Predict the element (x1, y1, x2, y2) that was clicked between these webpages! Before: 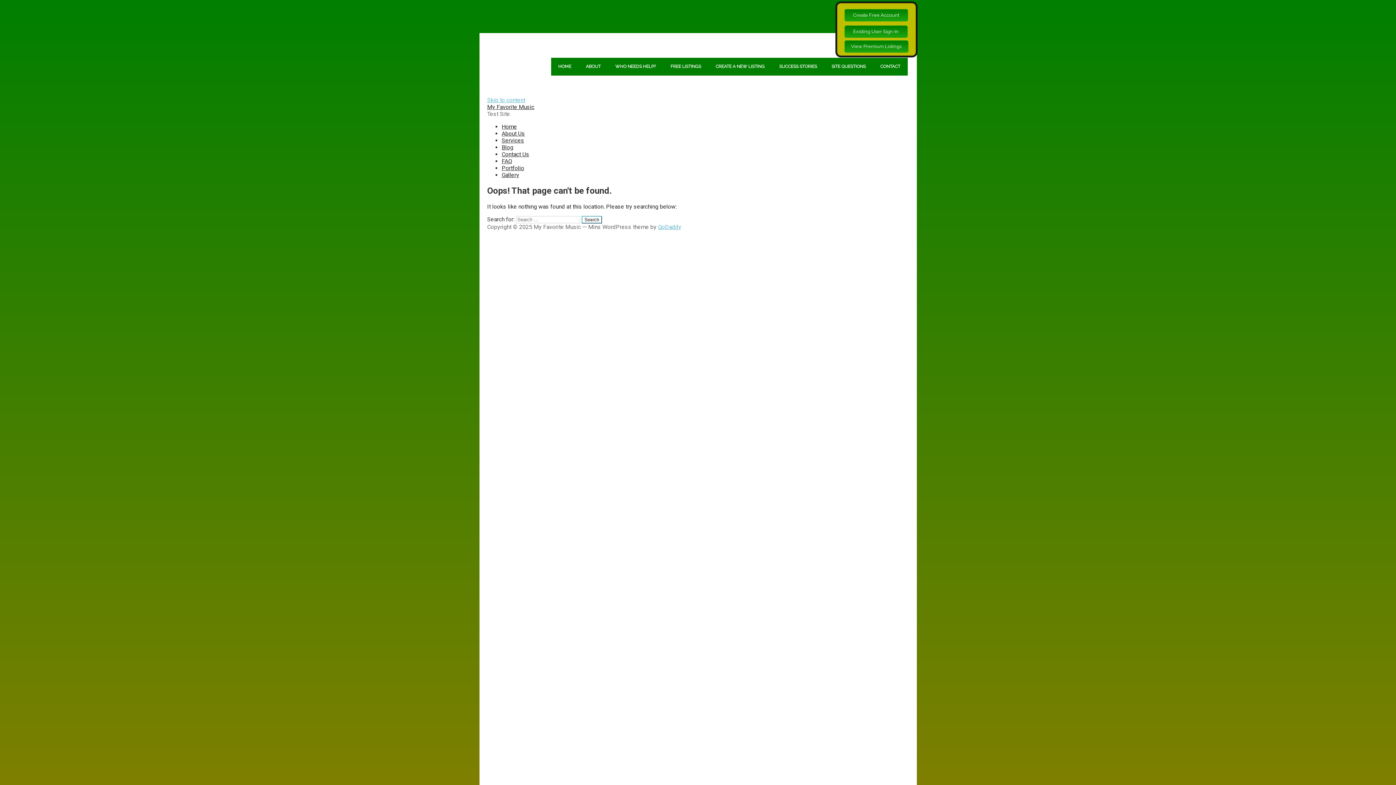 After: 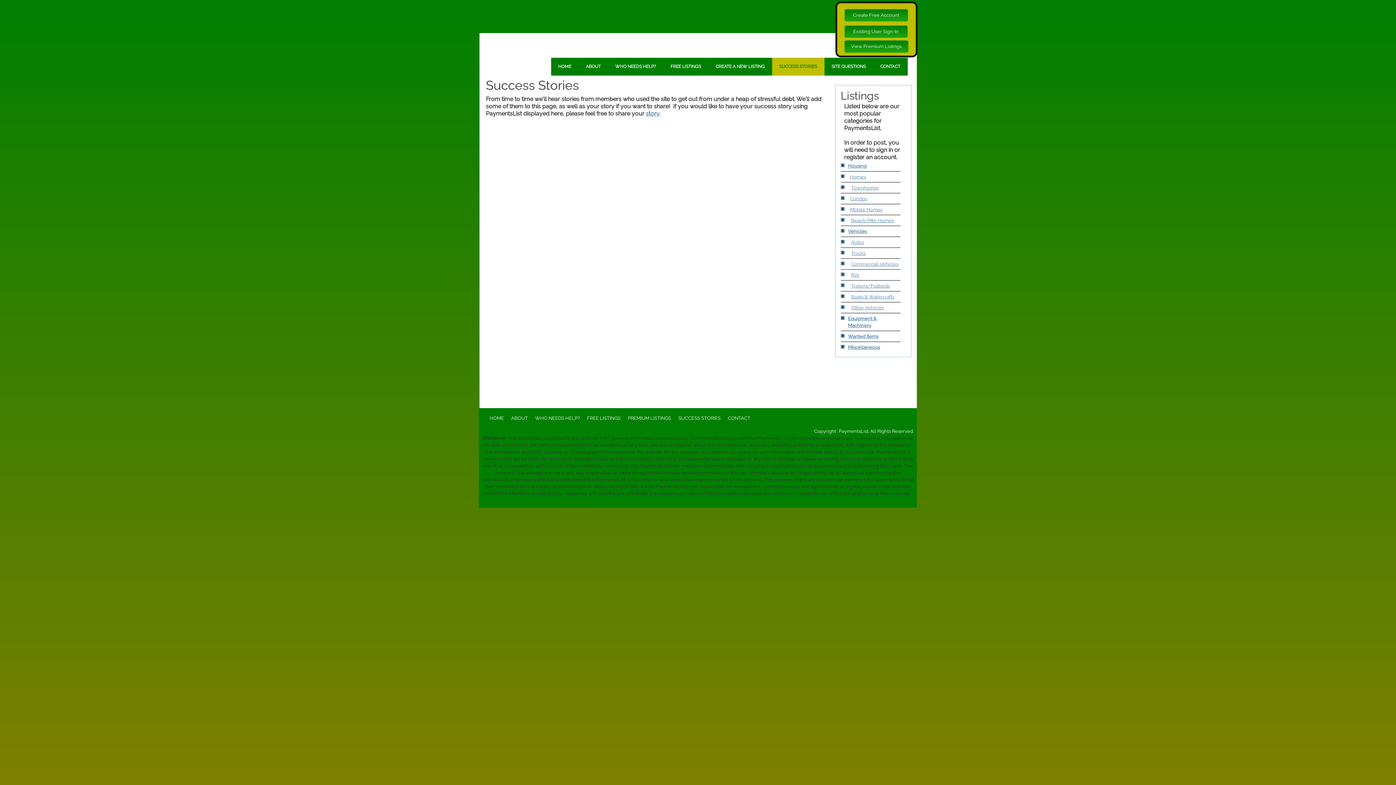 Action: label: SUCCESS STORIES bbox: (772, 57, 824, 75)